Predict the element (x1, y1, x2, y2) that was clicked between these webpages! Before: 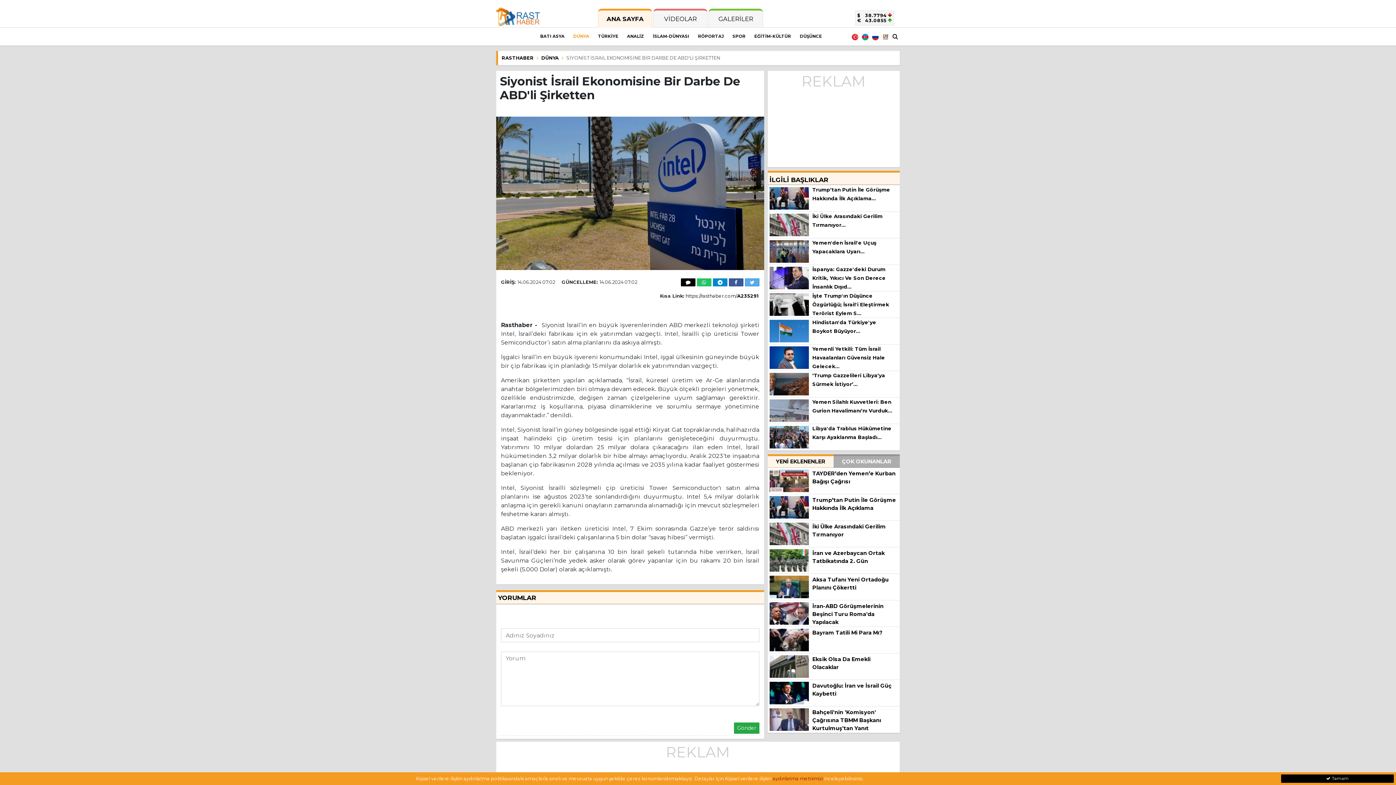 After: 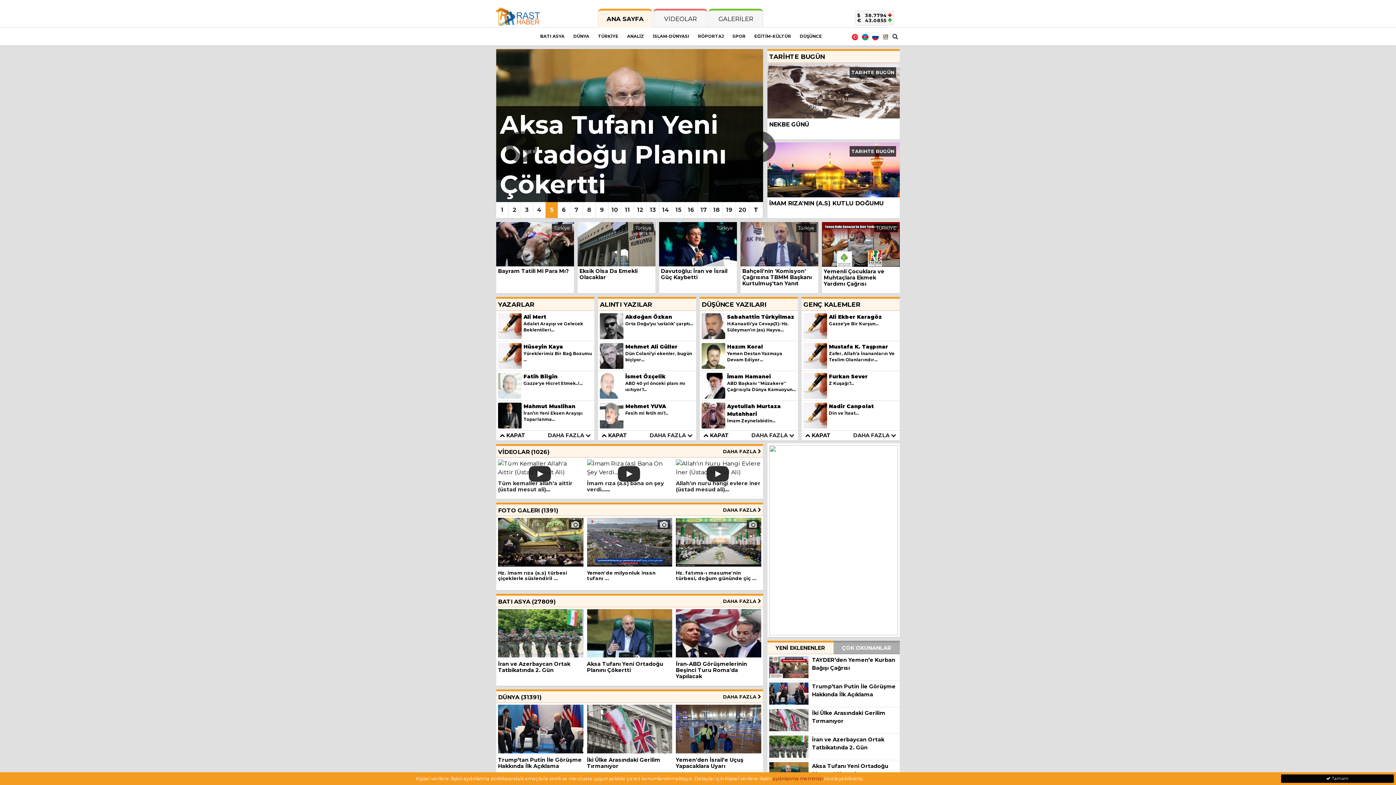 Action: bbox: (496, 14, 540, 19)